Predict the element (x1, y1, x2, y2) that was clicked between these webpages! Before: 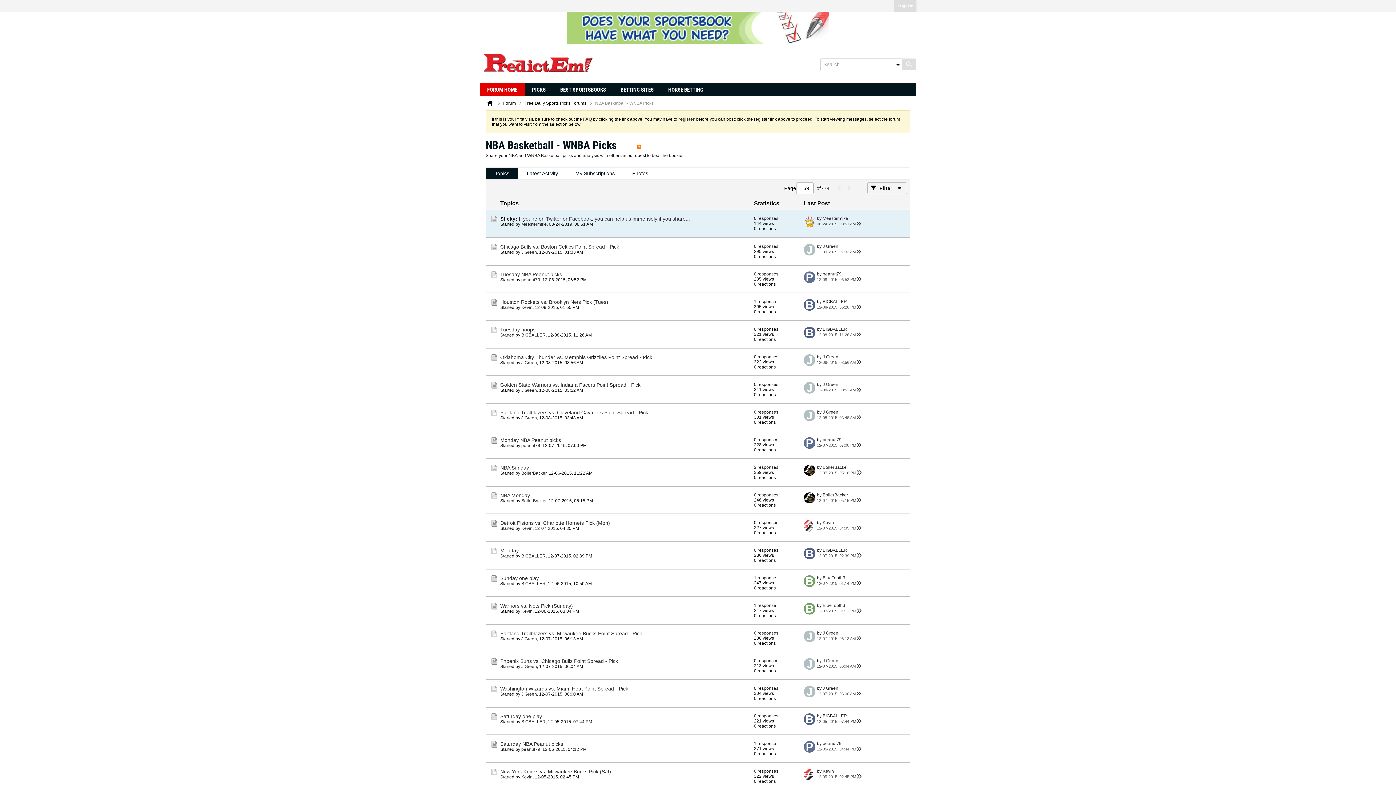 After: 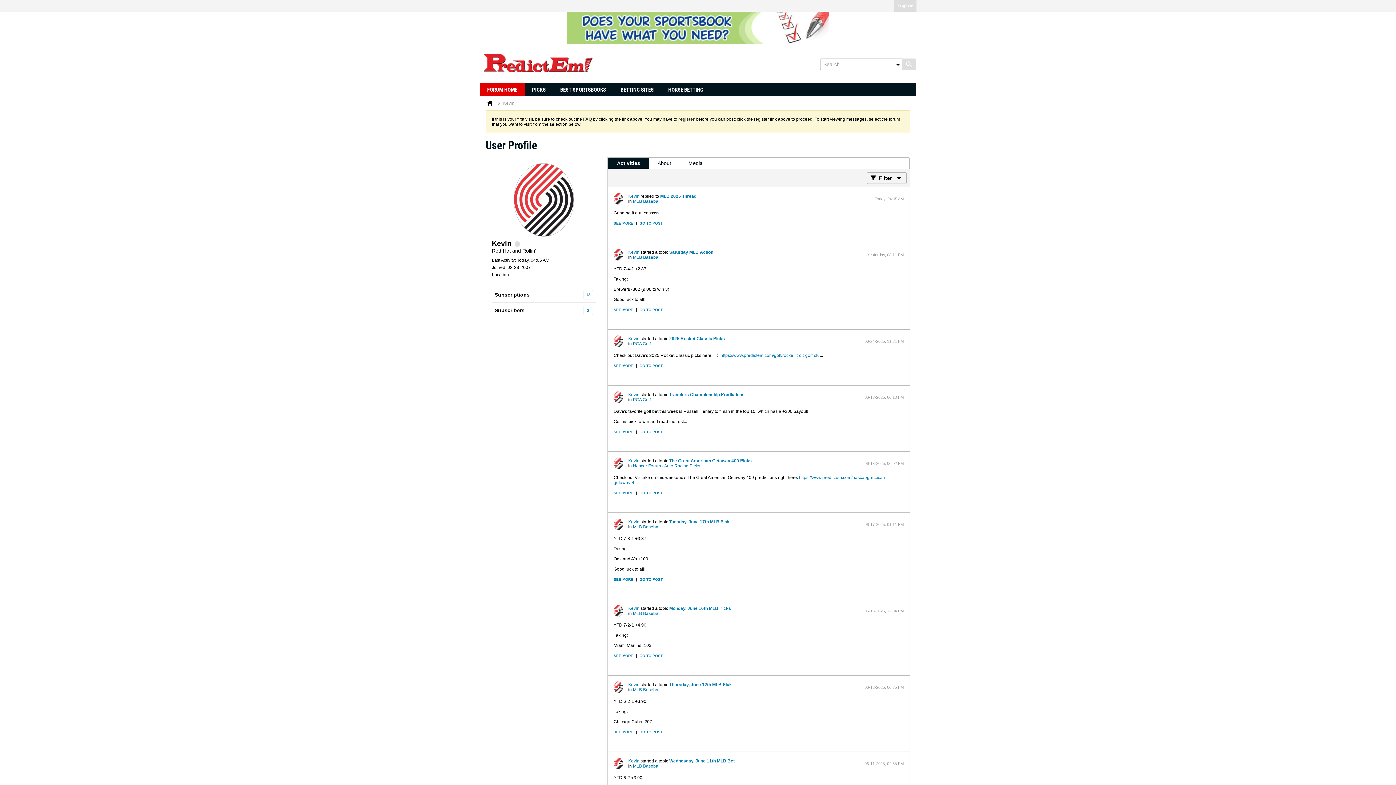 Action: bbox: (804, 520, 815, 532)